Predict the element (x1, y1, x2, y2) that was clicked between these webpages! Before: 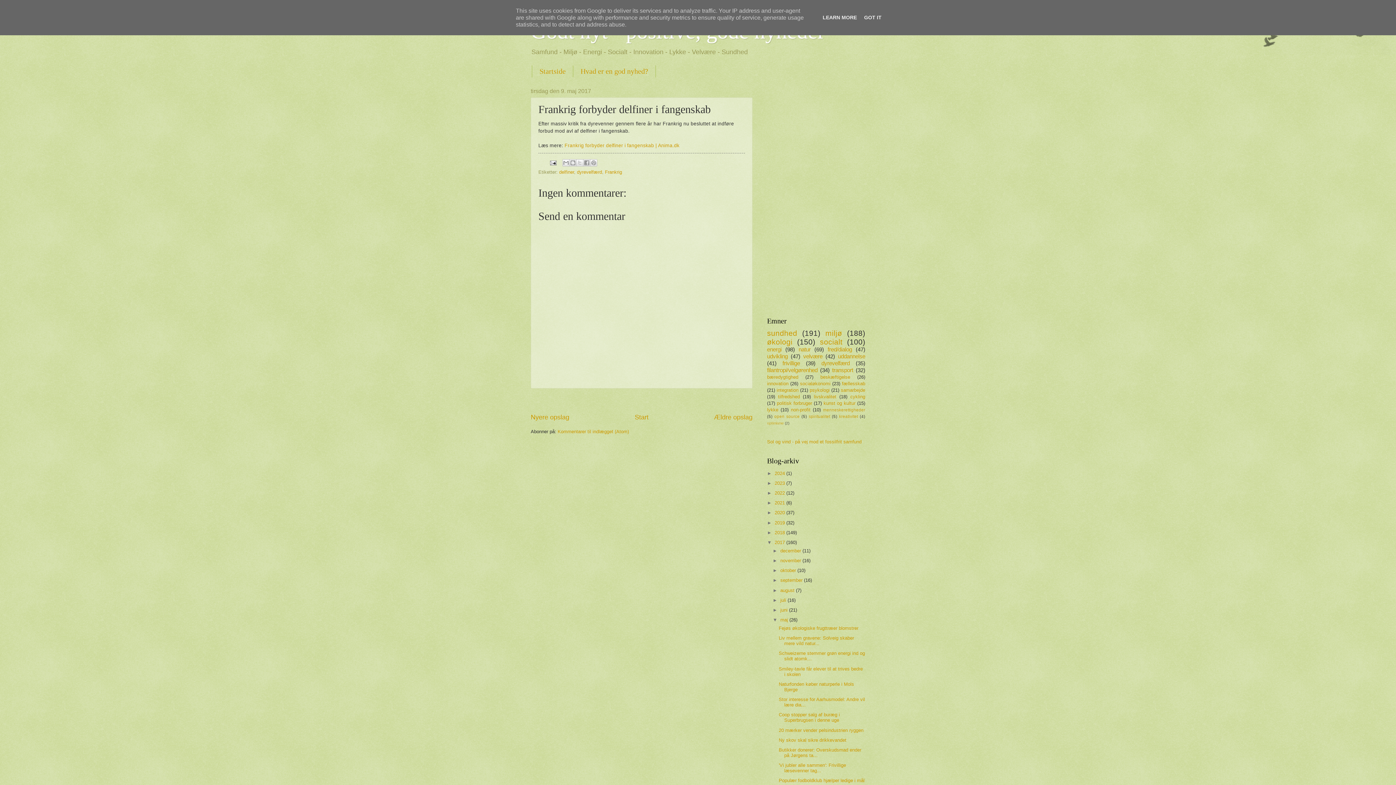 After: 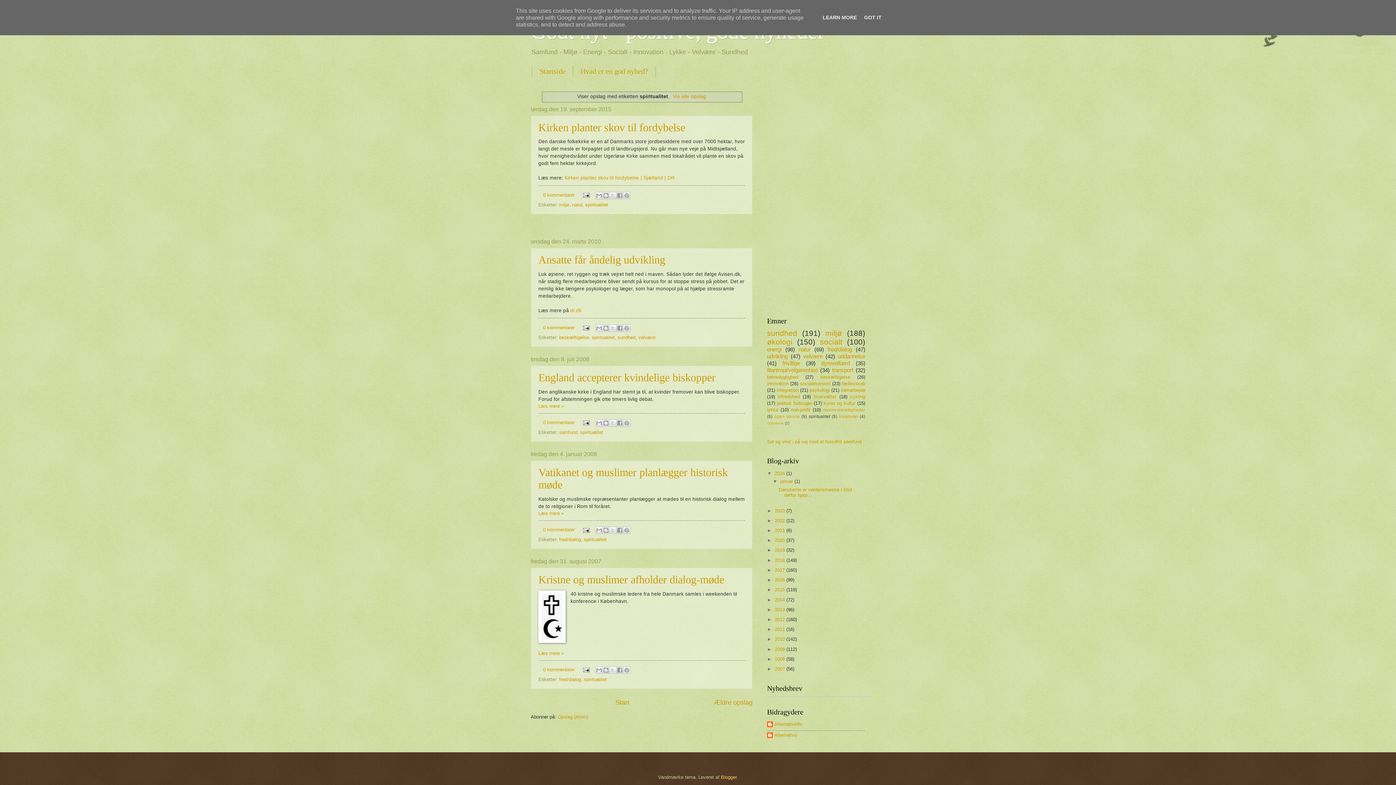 Action: label: spiritualitet bbox: (808, 414, 830, 418)